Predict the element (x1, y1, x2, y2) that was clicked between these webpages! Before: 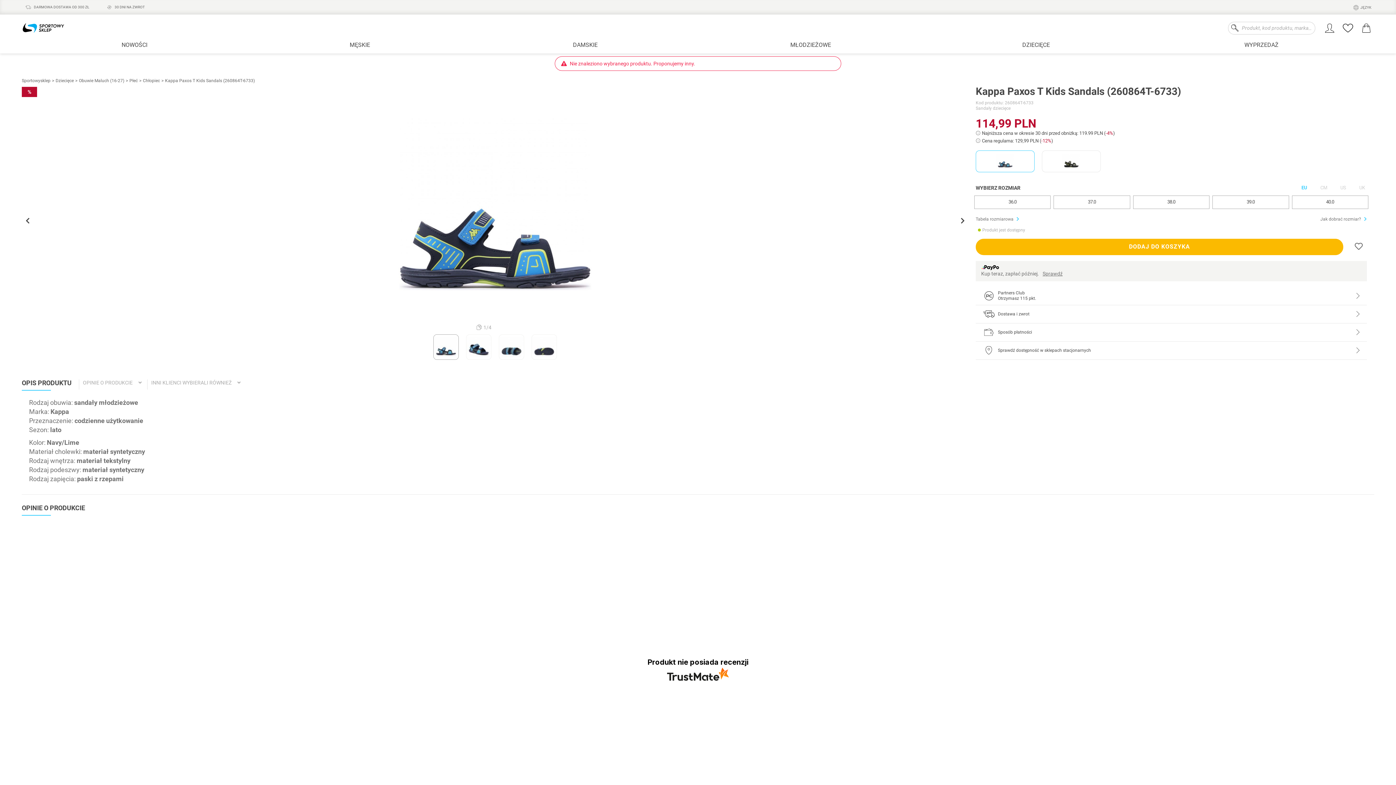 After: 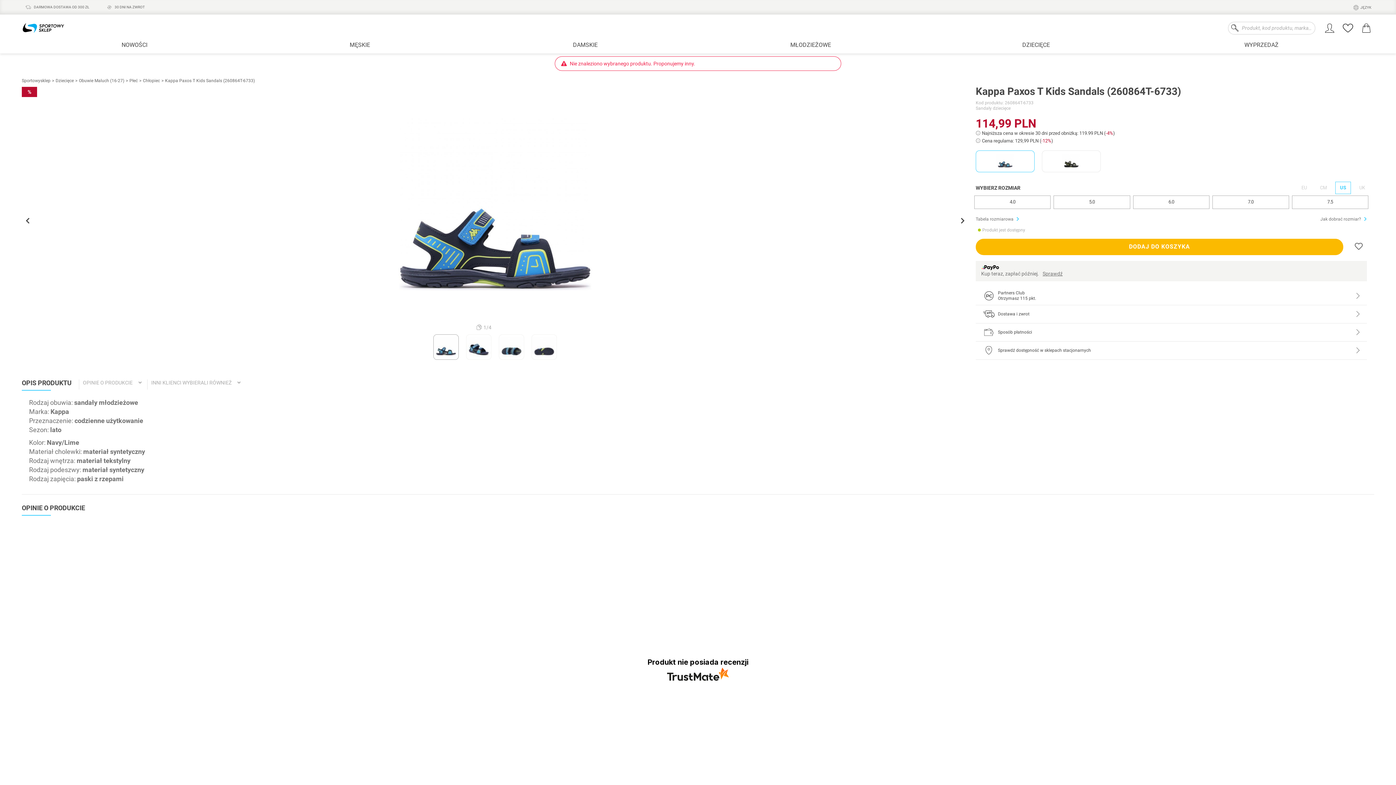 Action: label: US bbox: (1336, 181, 1351, 194)